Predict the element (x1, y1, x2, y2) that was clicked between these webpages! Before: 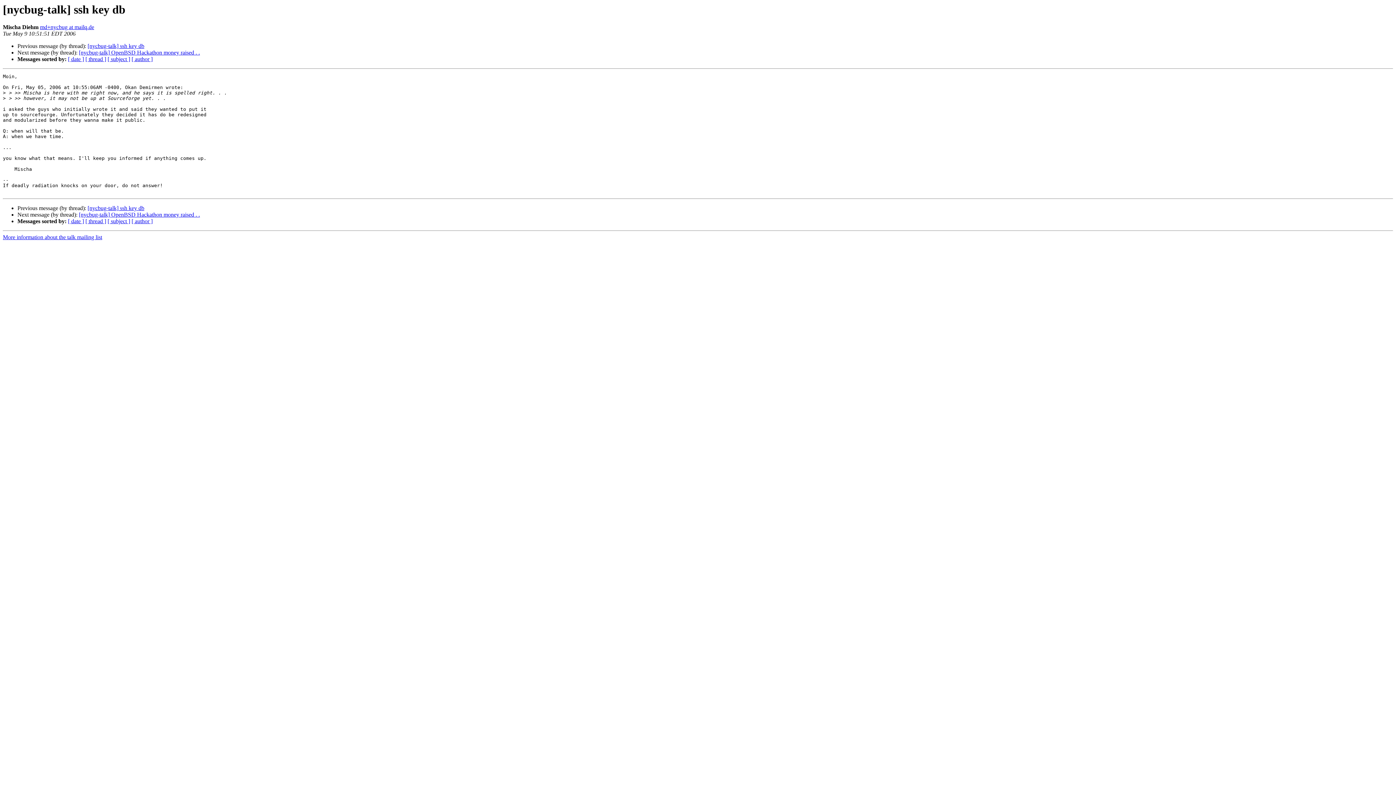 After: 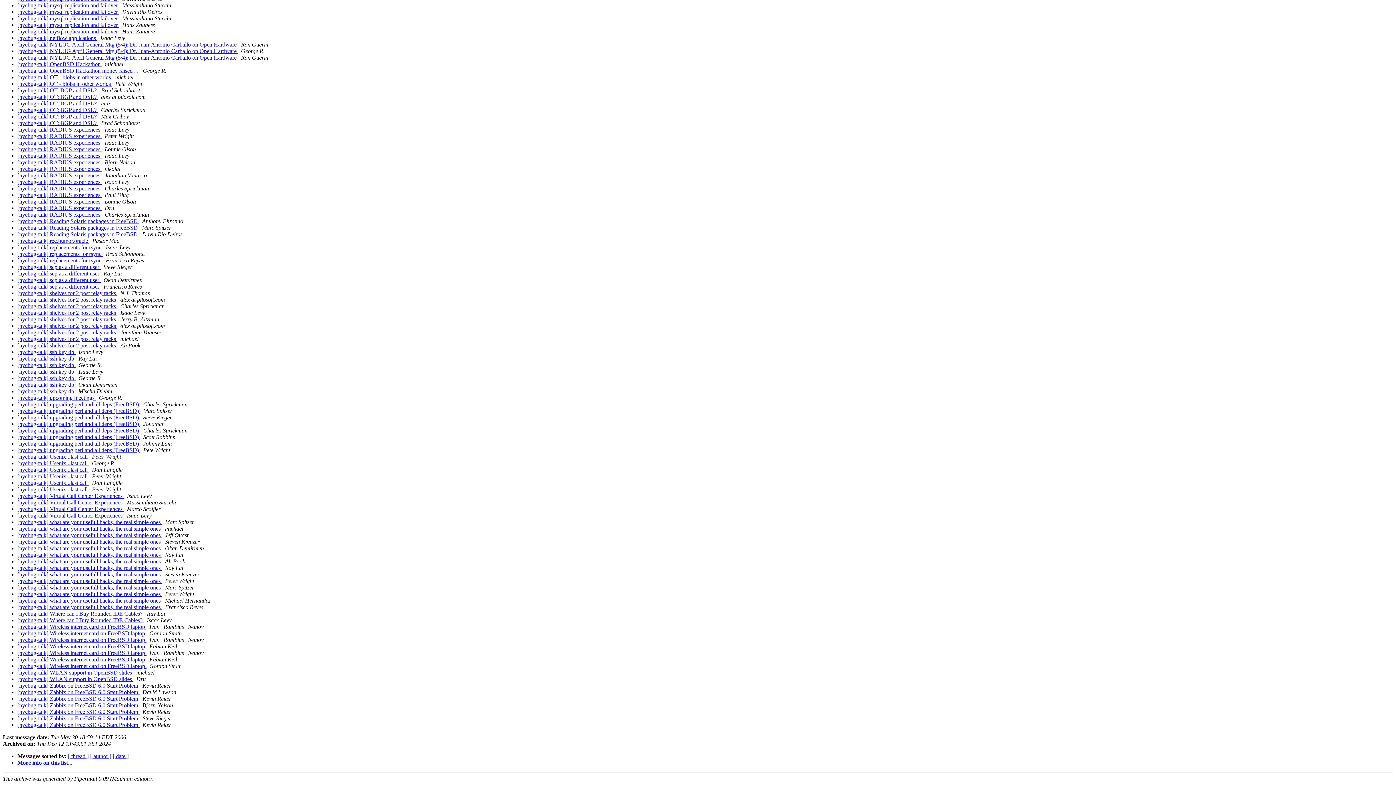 Action: label: [ subject ] bbox: (107, 218, 130, 224)